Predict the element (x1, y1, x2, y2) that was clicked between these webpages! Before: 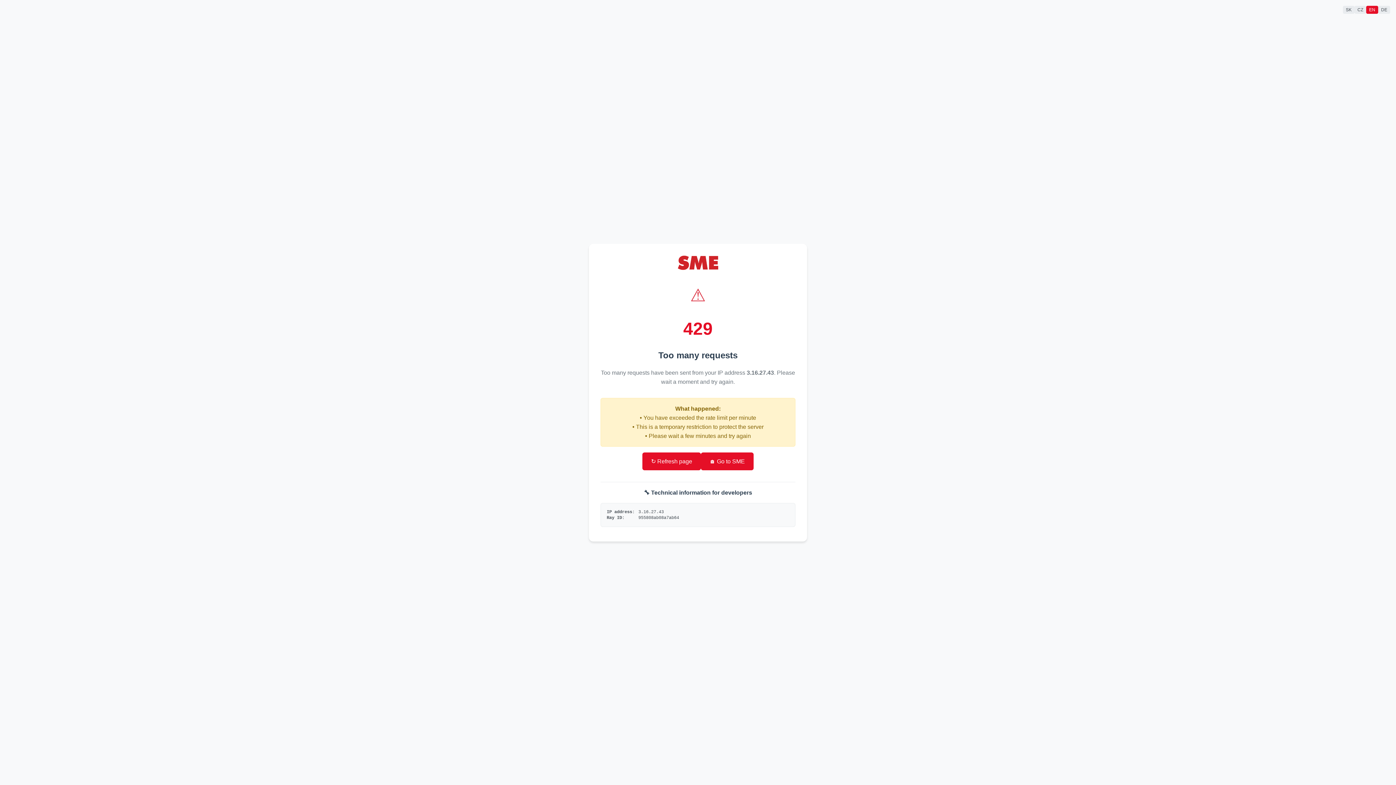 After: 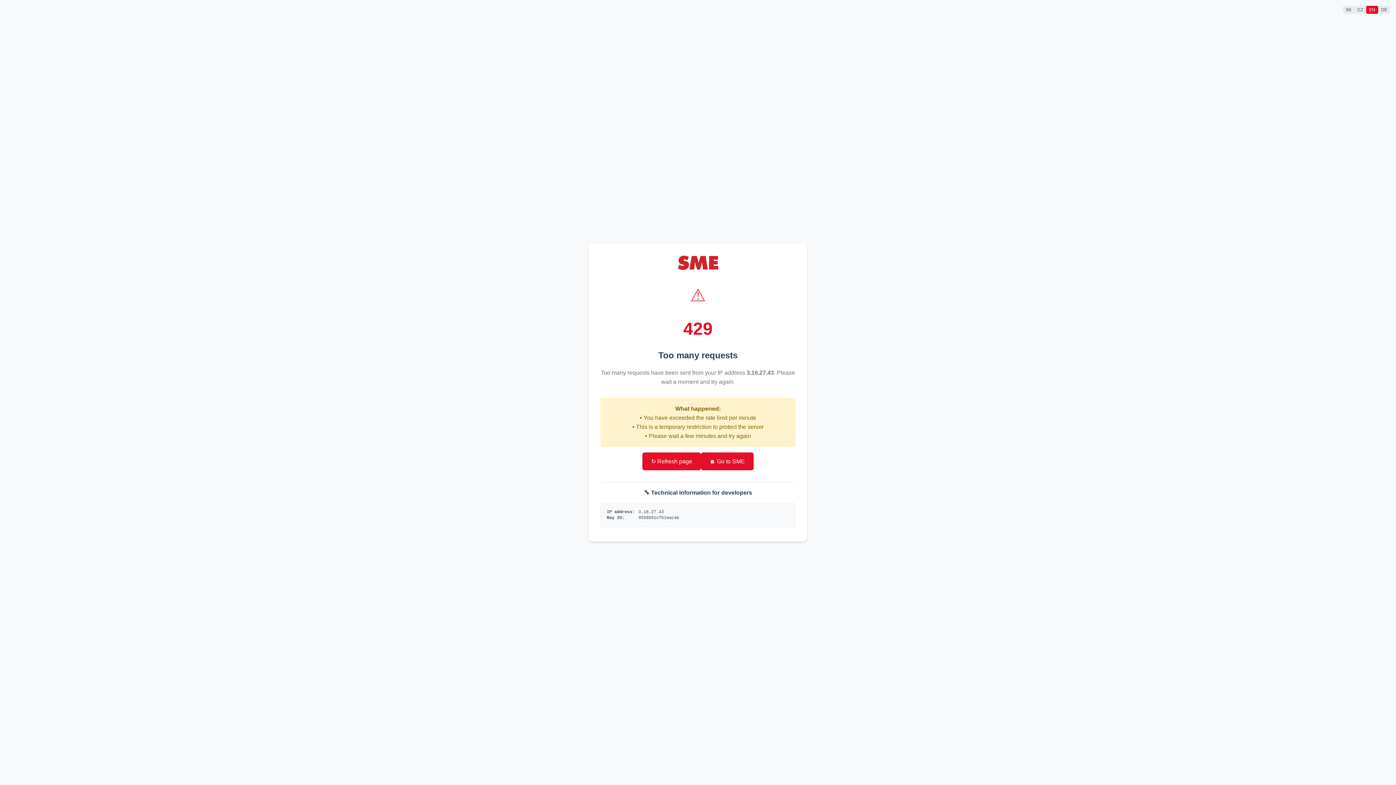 Action: bbox: (701, 452, 753, 470) label: 🏠 Go to SME